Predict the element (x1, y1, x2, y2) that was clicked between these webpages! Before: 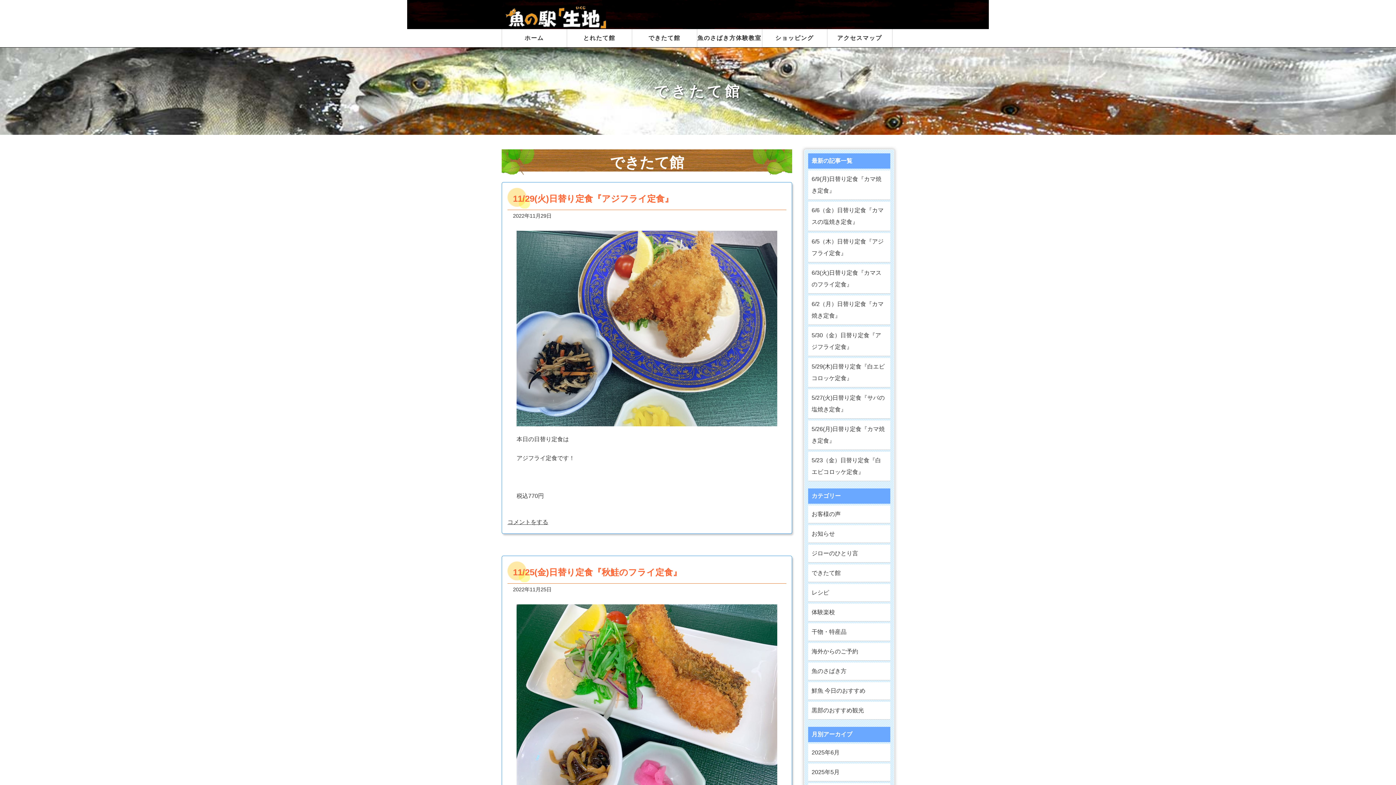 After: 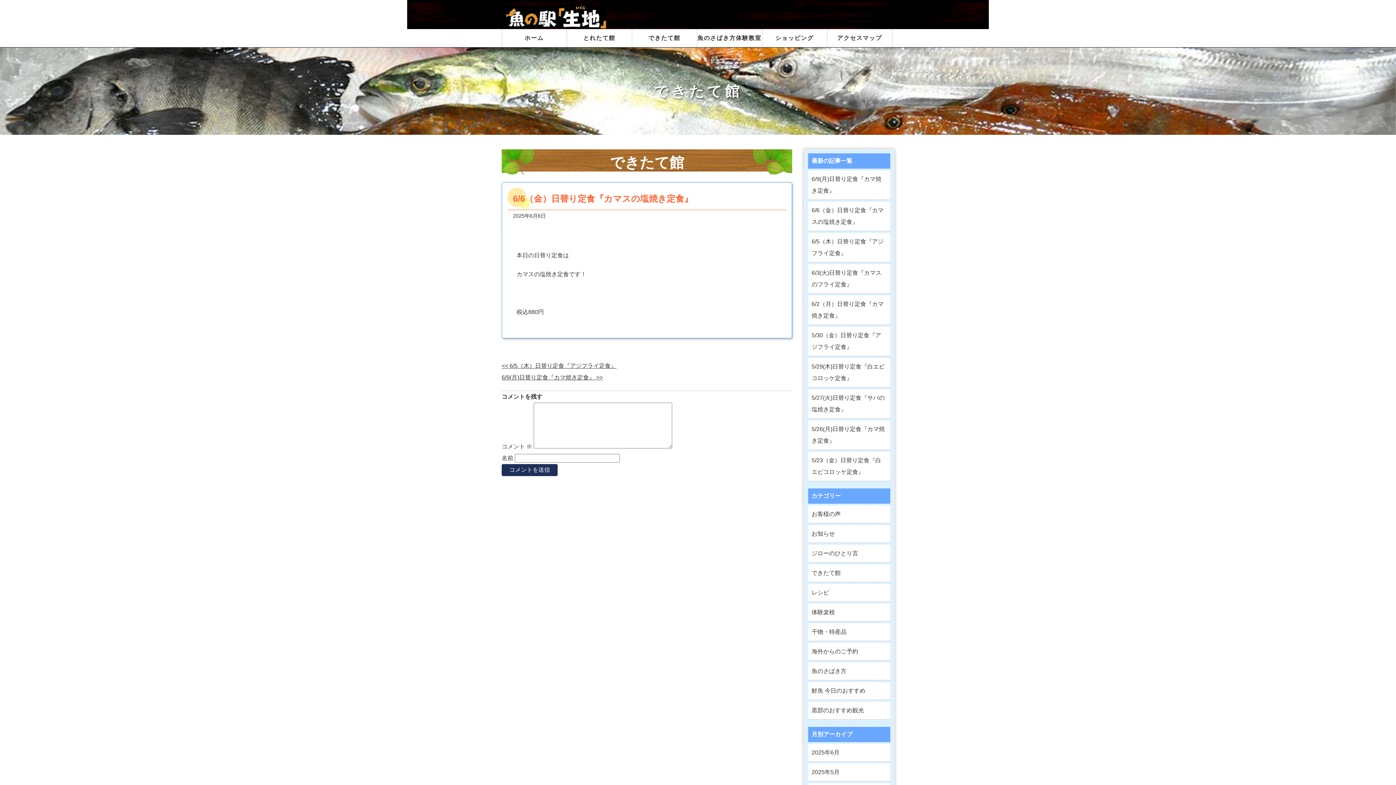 Action: bbox: (808, 201, 890, 231) label: 6/6（金）日替り定食『カマスの塩焼き定食』